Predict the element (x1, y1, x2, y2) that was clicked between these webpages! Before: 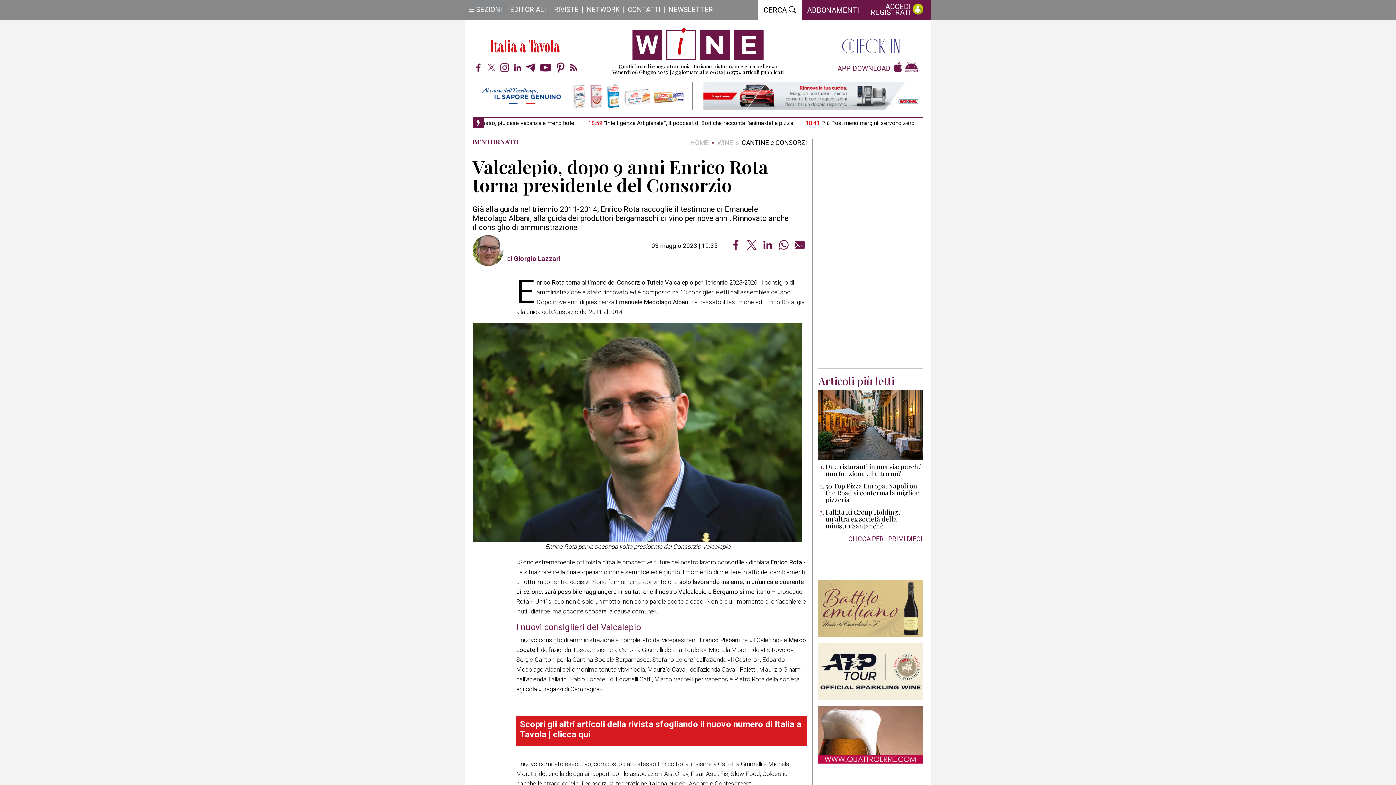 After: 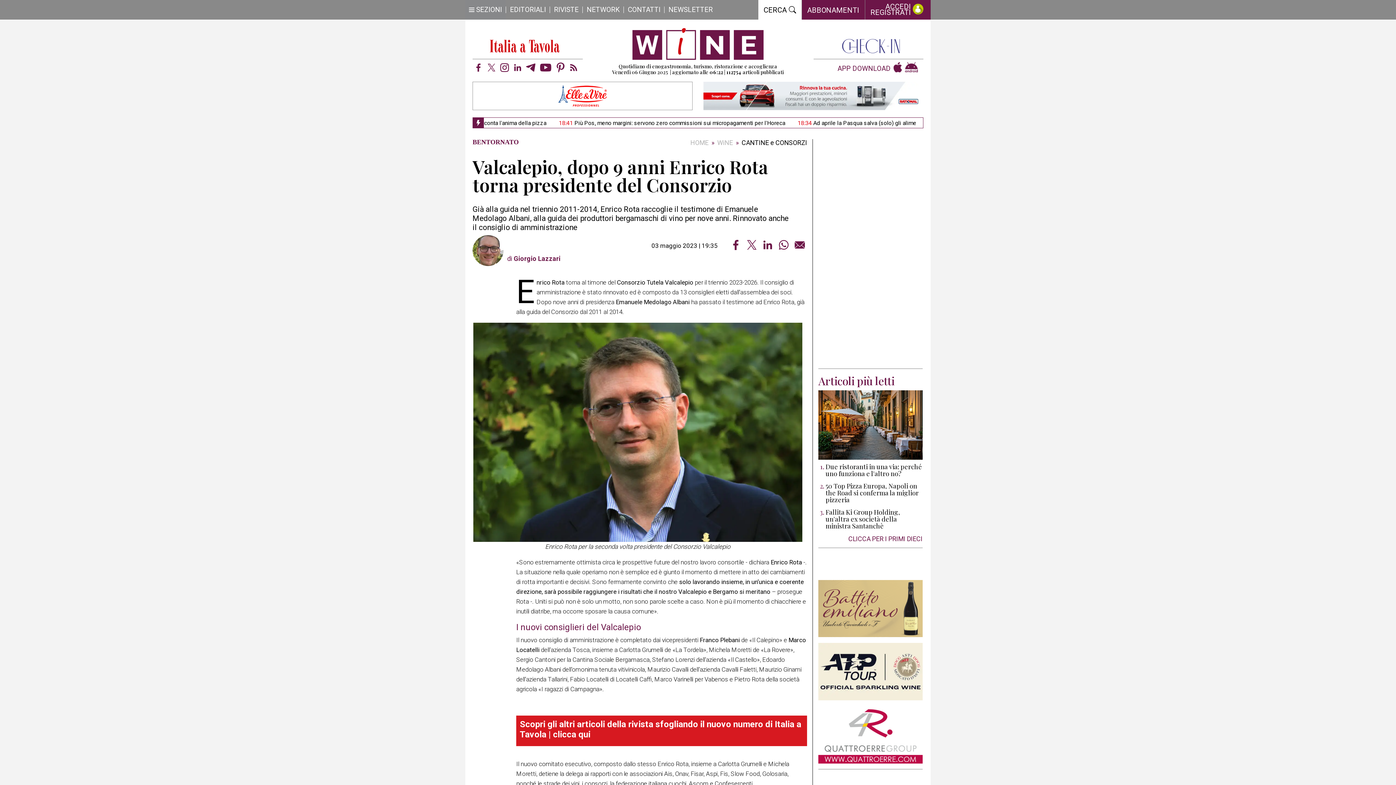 Action: bbox: (472, 92, 692, 98)